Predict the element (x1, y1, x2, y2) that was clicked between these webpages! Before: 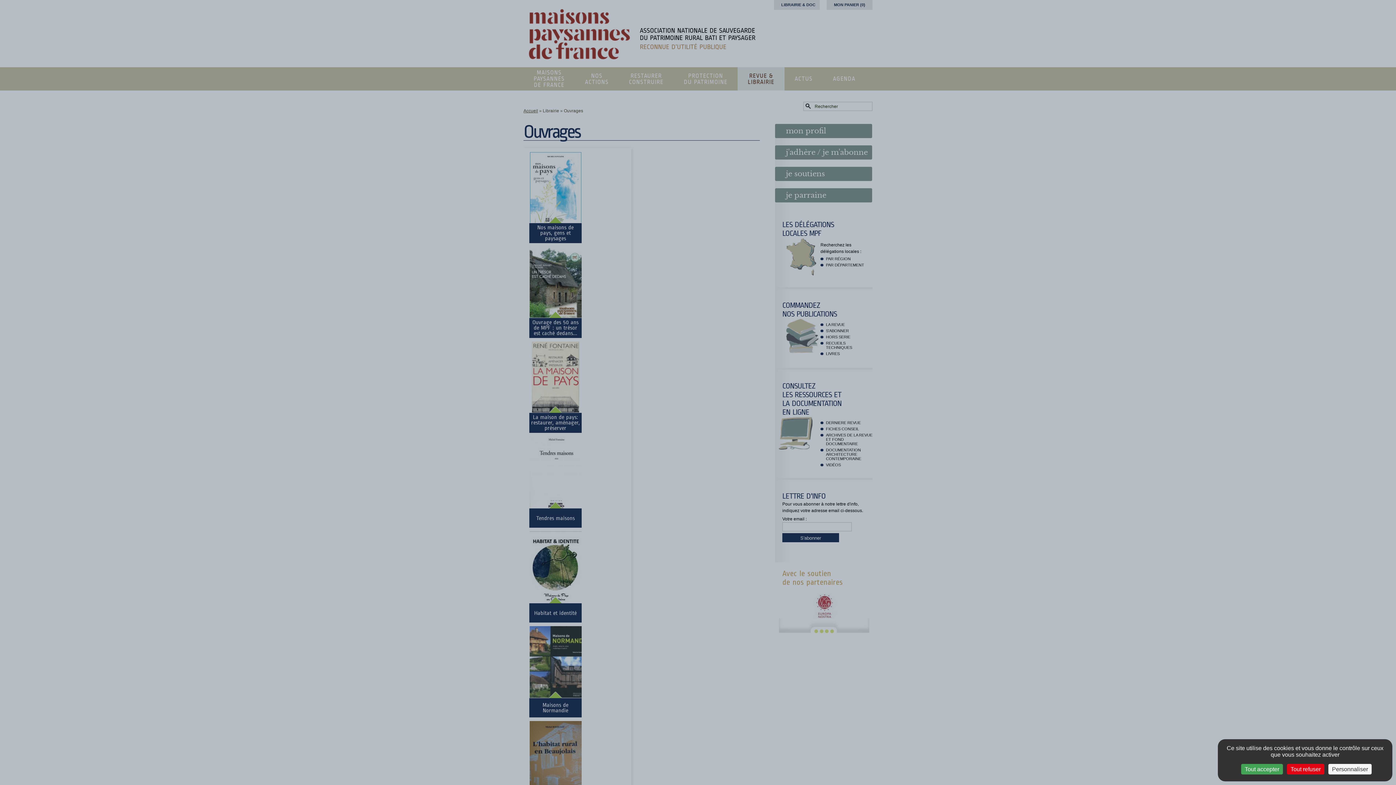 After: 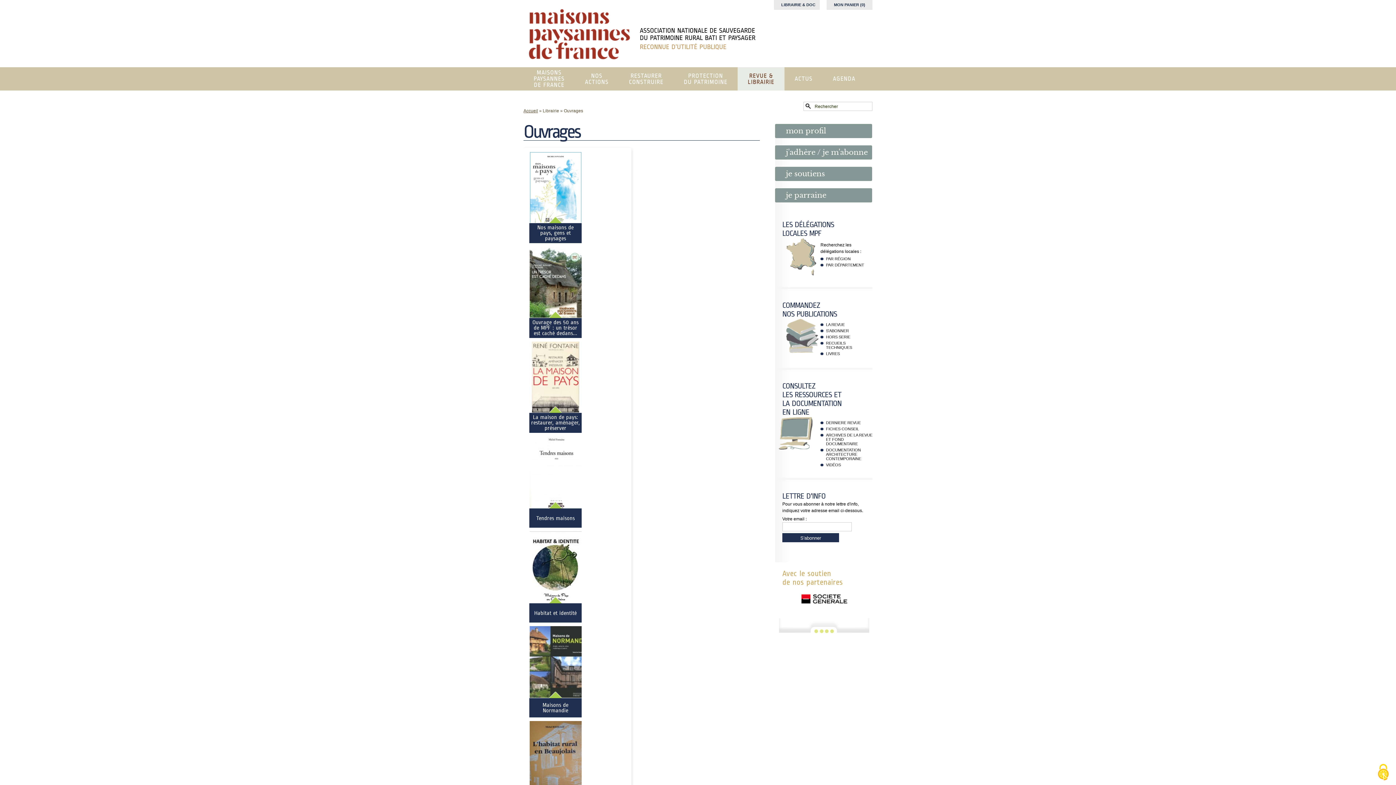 Action: bbox: (1287, 764, 1324, 774) label: Cookies : Tout refuser